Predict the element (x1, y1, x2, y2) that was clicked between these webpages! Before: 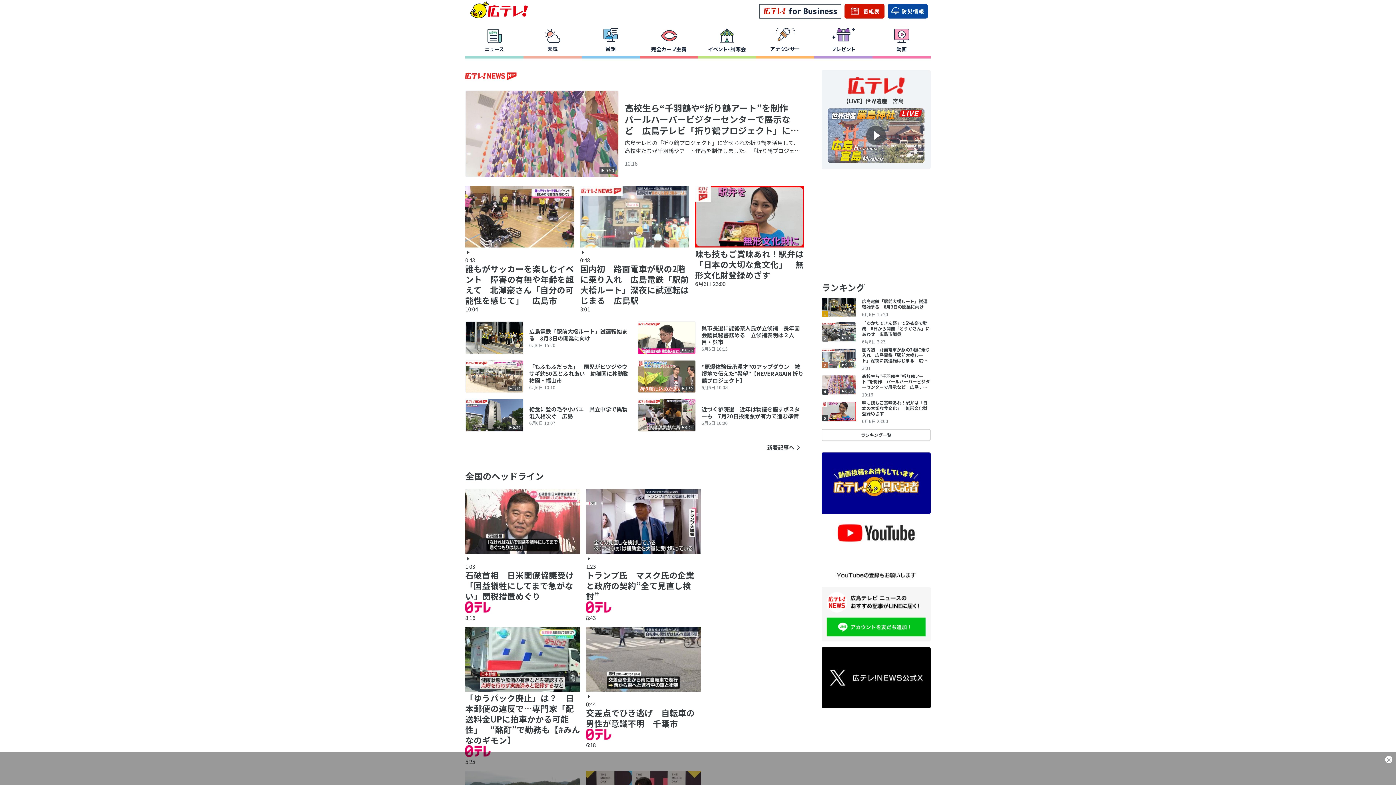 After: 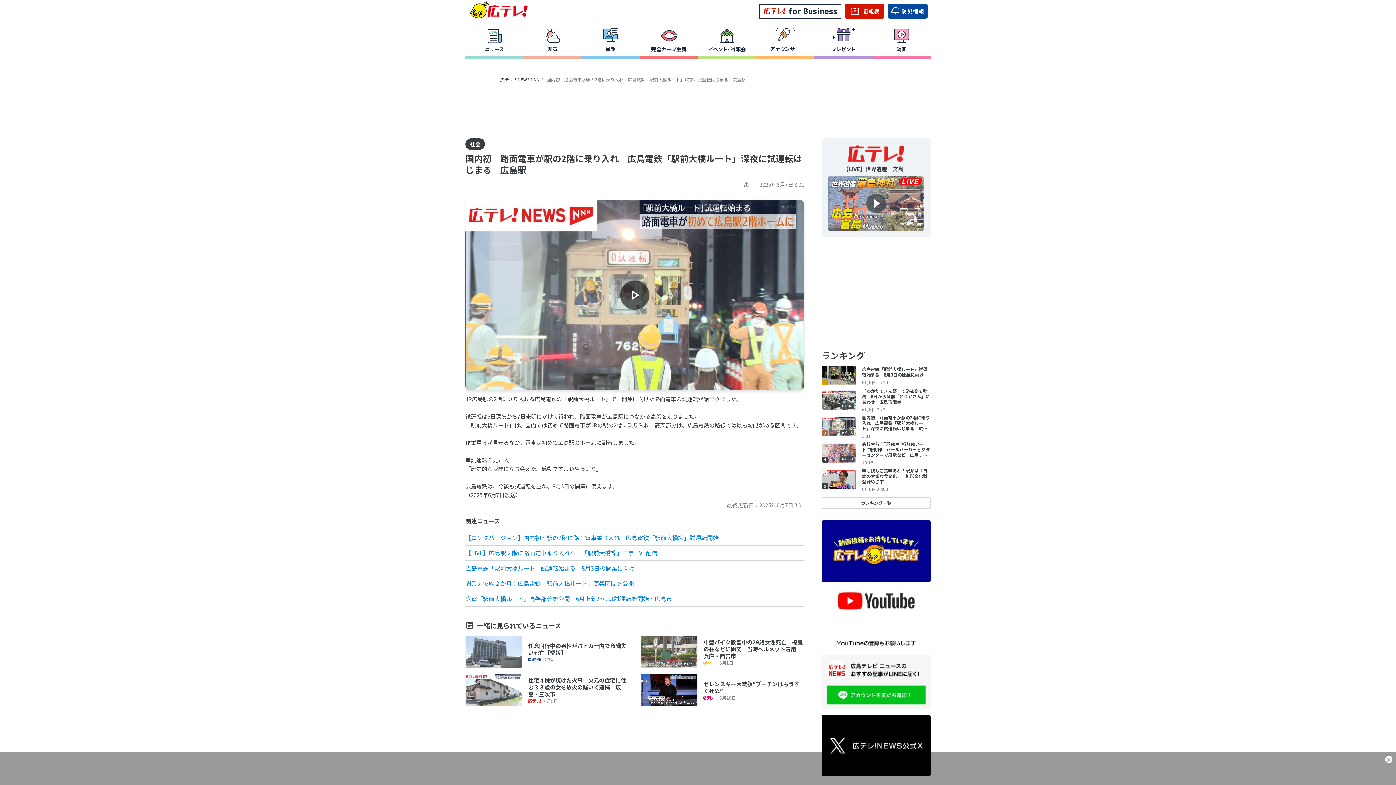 Action: label: 0:48

国内初　路面電車が駅の2階に乗り入れ　広島電鉄「駅前大橋ルート」深夜に試運転はじまる　広島駅

3:01 bbox: (577, 186, 692, 312)